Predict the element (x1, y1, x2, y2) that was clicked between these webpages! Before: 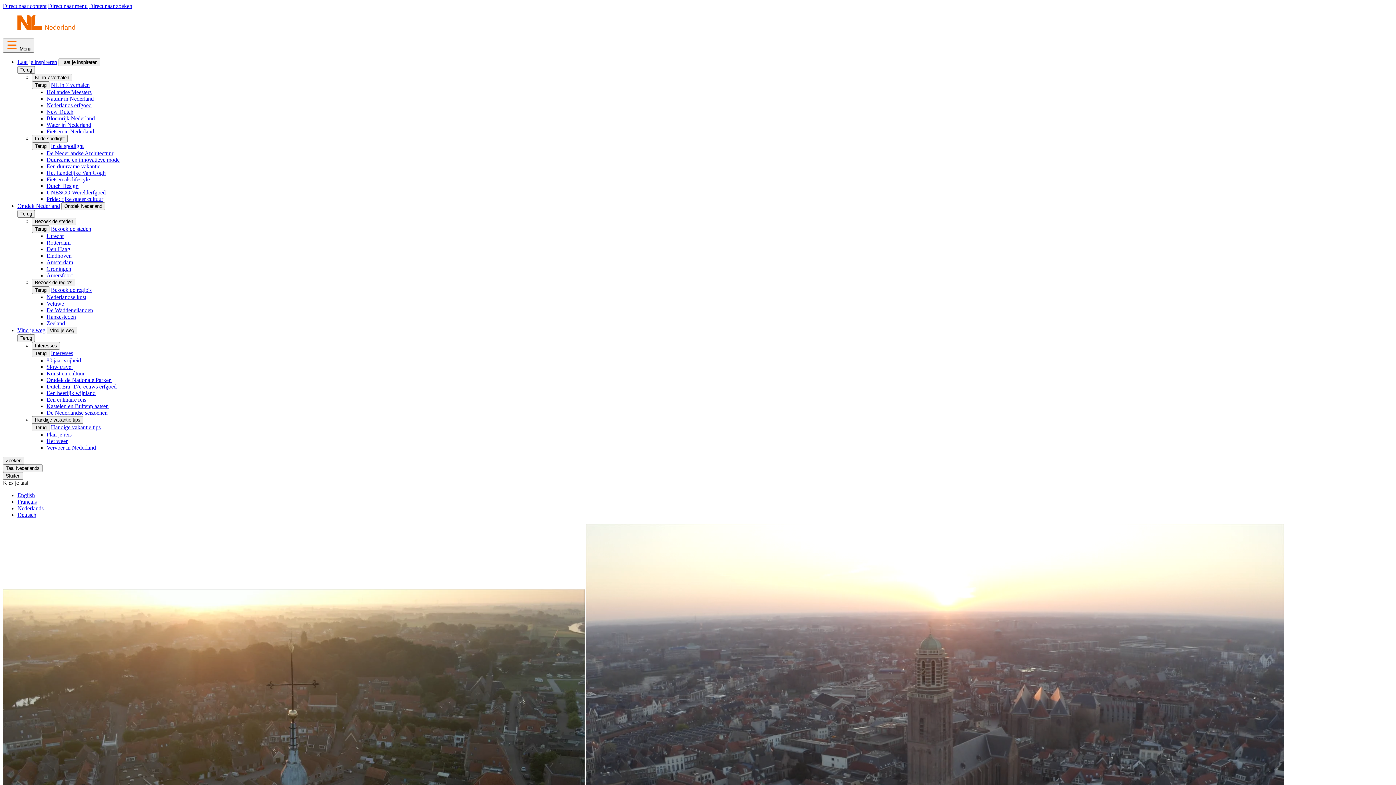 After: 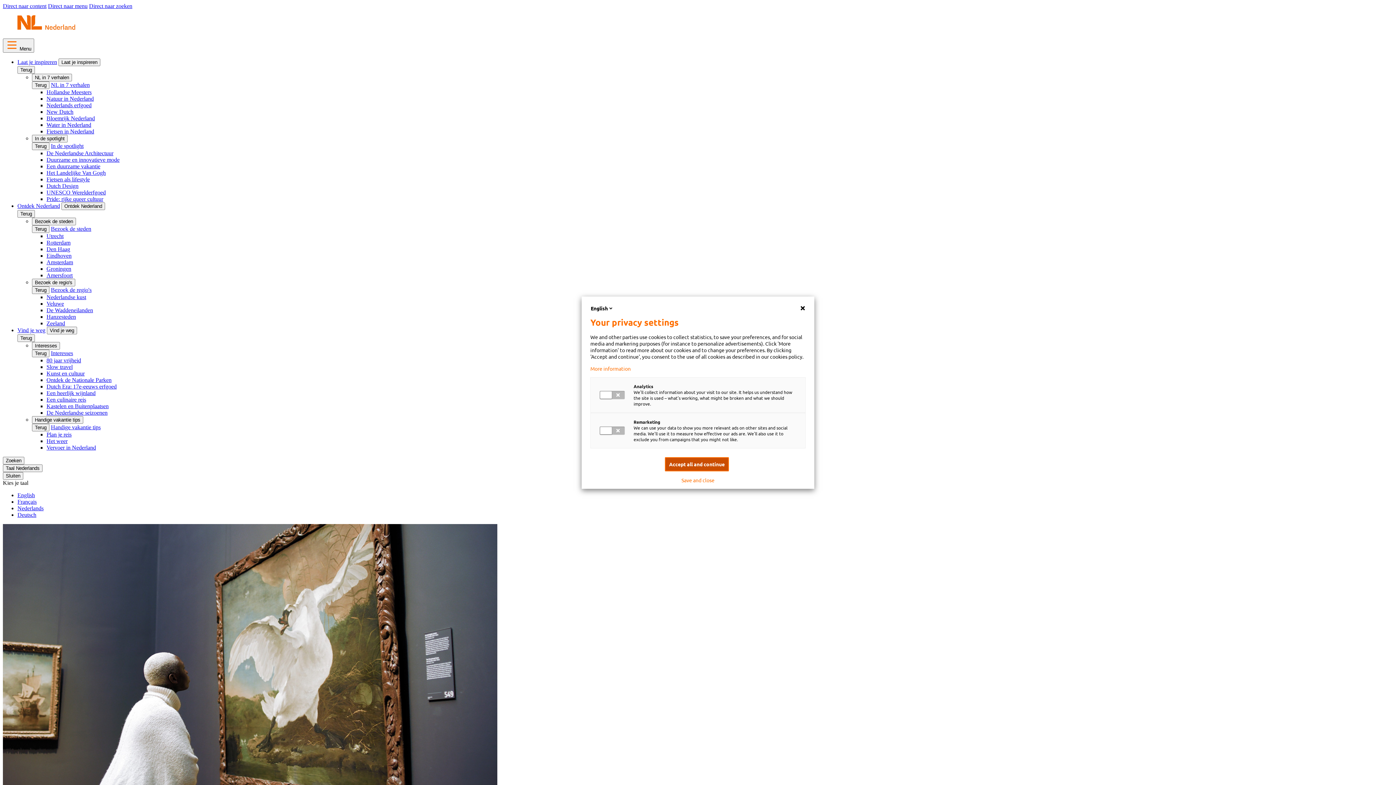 Action: bbox: (46, 89, 91, 95) label: Hollandse Meesters